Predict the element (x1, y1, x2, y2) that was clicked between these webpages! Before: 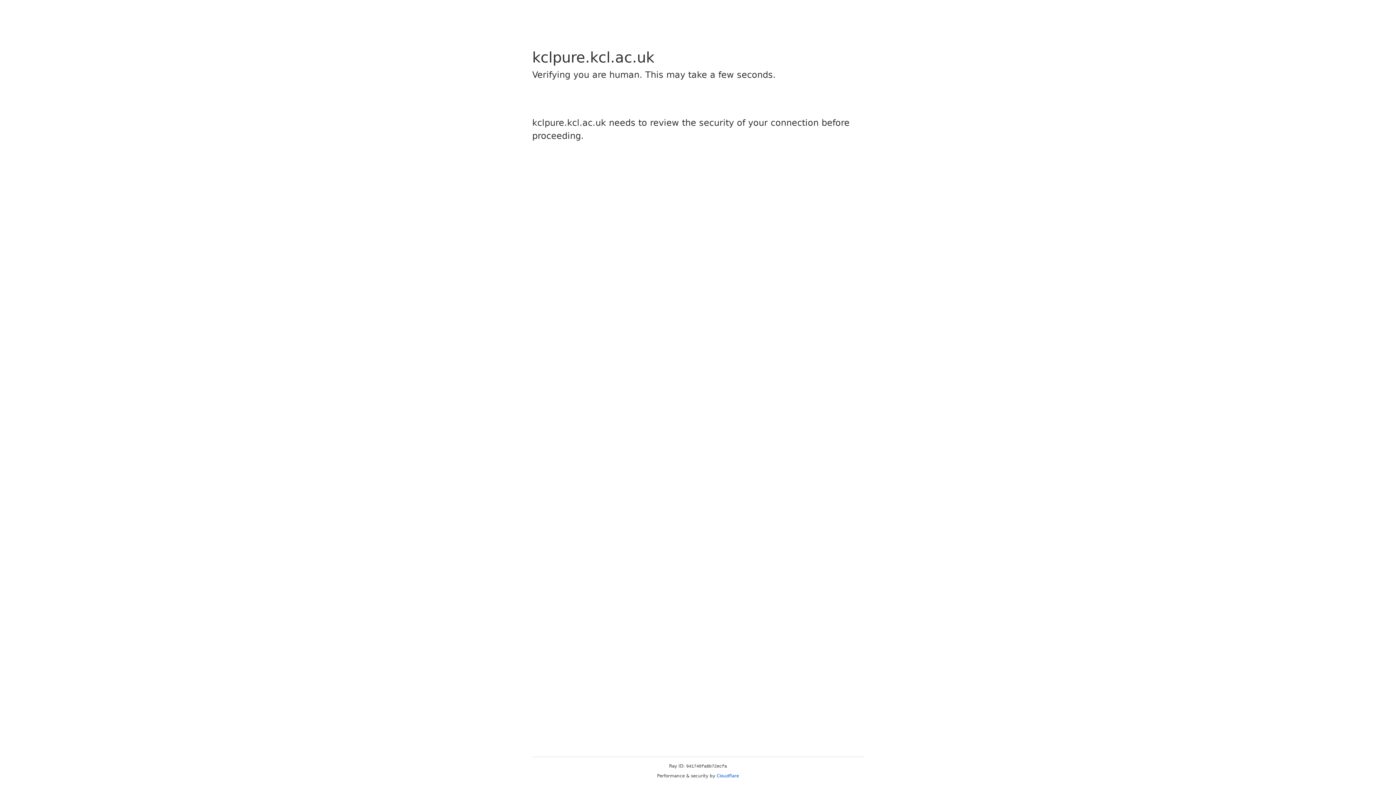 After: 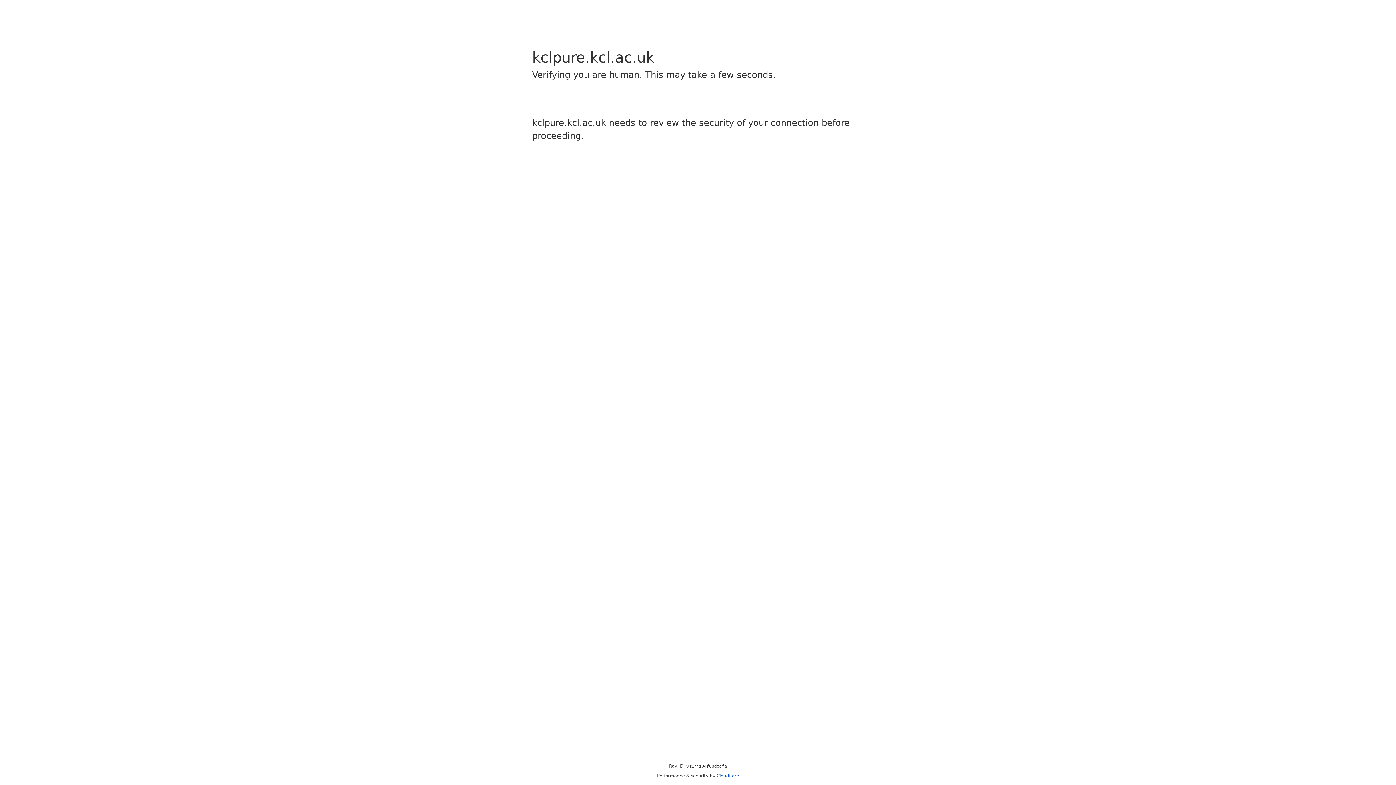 Action: label: Cloudflare bbox: (716, 773, 739, 778)